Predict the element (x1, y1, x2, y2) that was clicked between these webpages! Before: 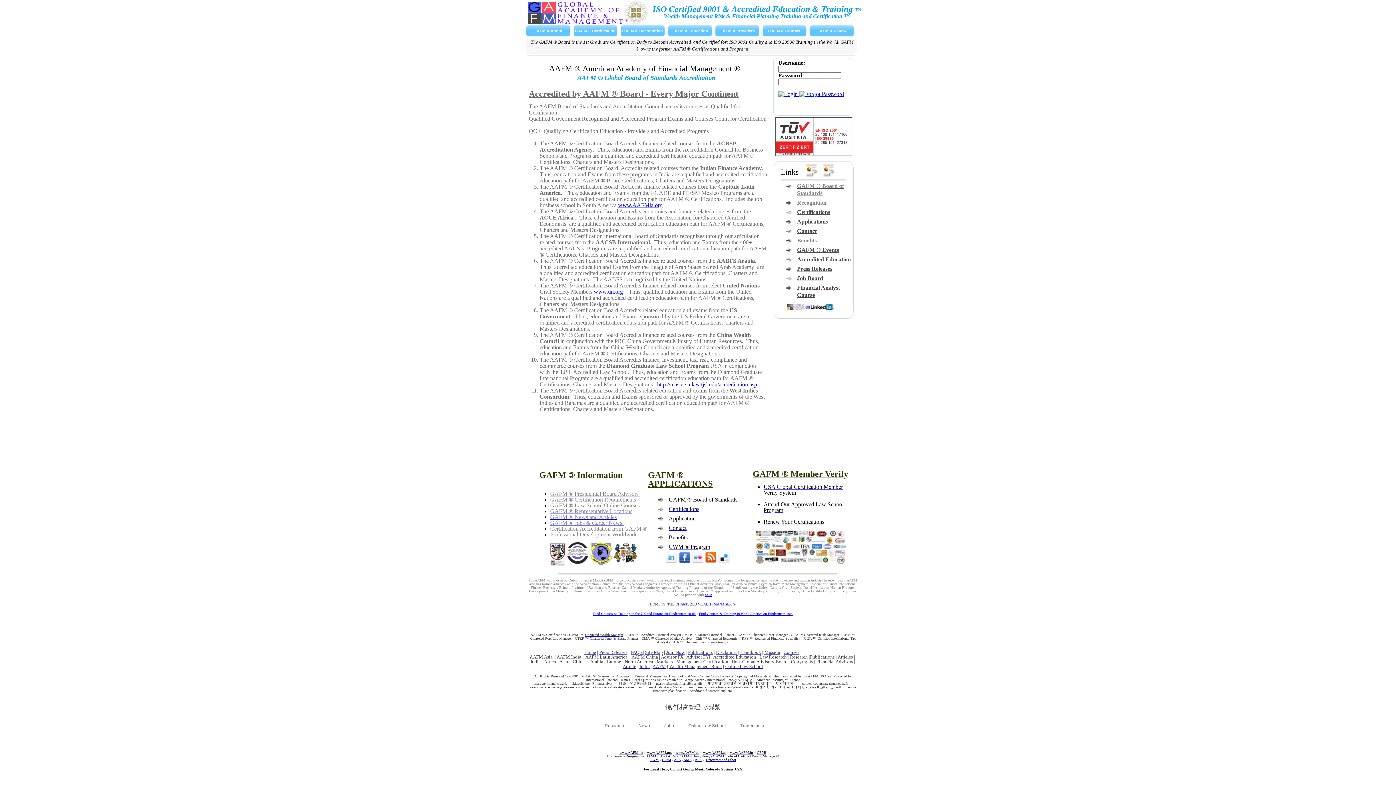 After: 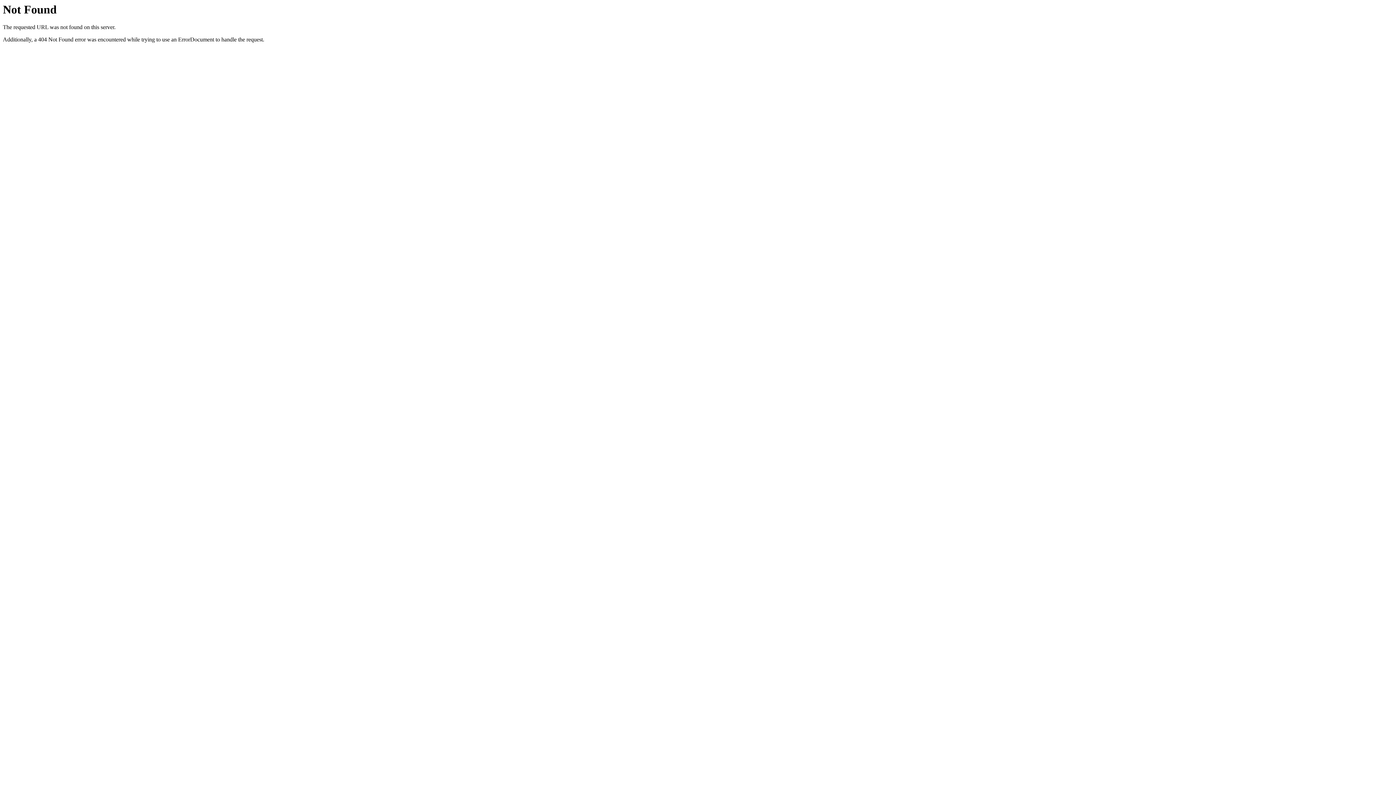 Action: bbox: (630, 649, 643, 655) label: FAQS 